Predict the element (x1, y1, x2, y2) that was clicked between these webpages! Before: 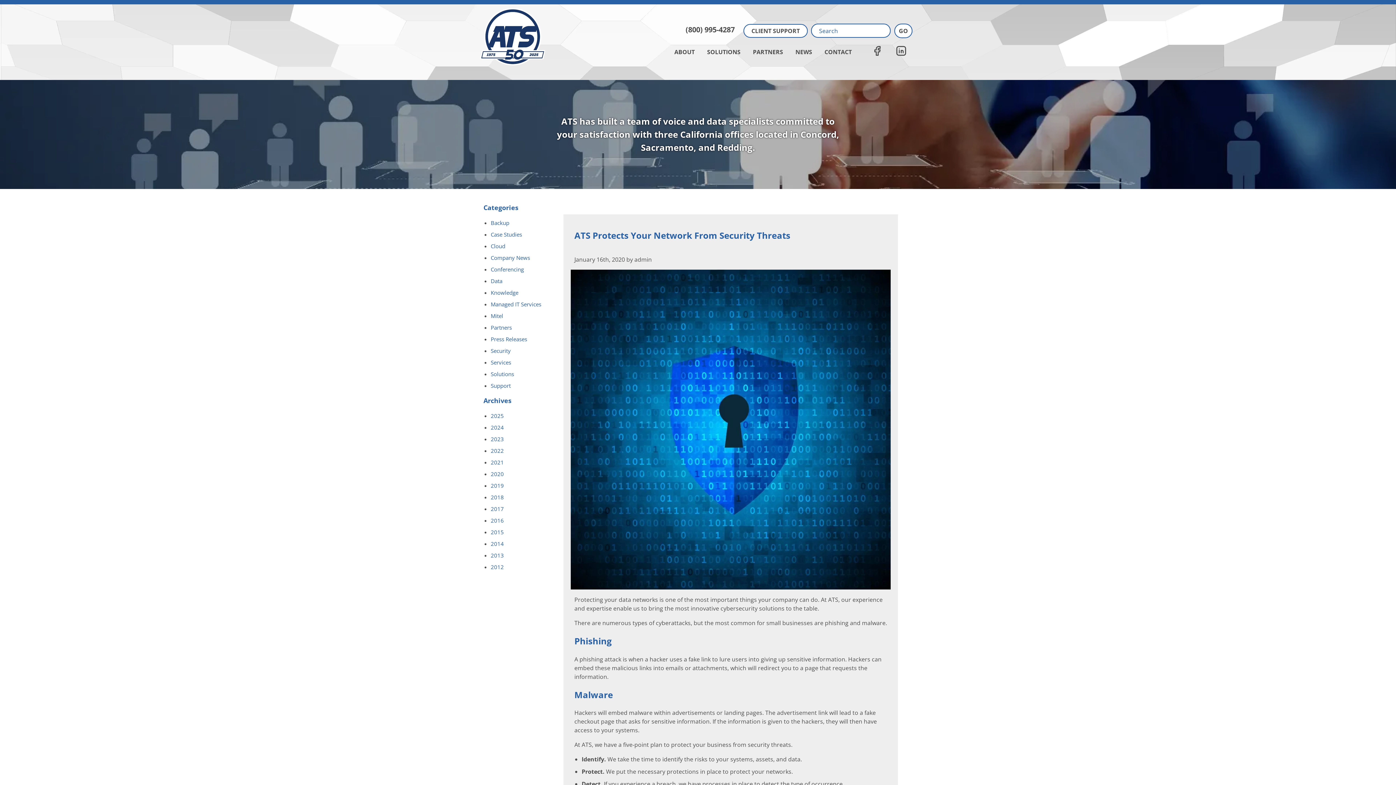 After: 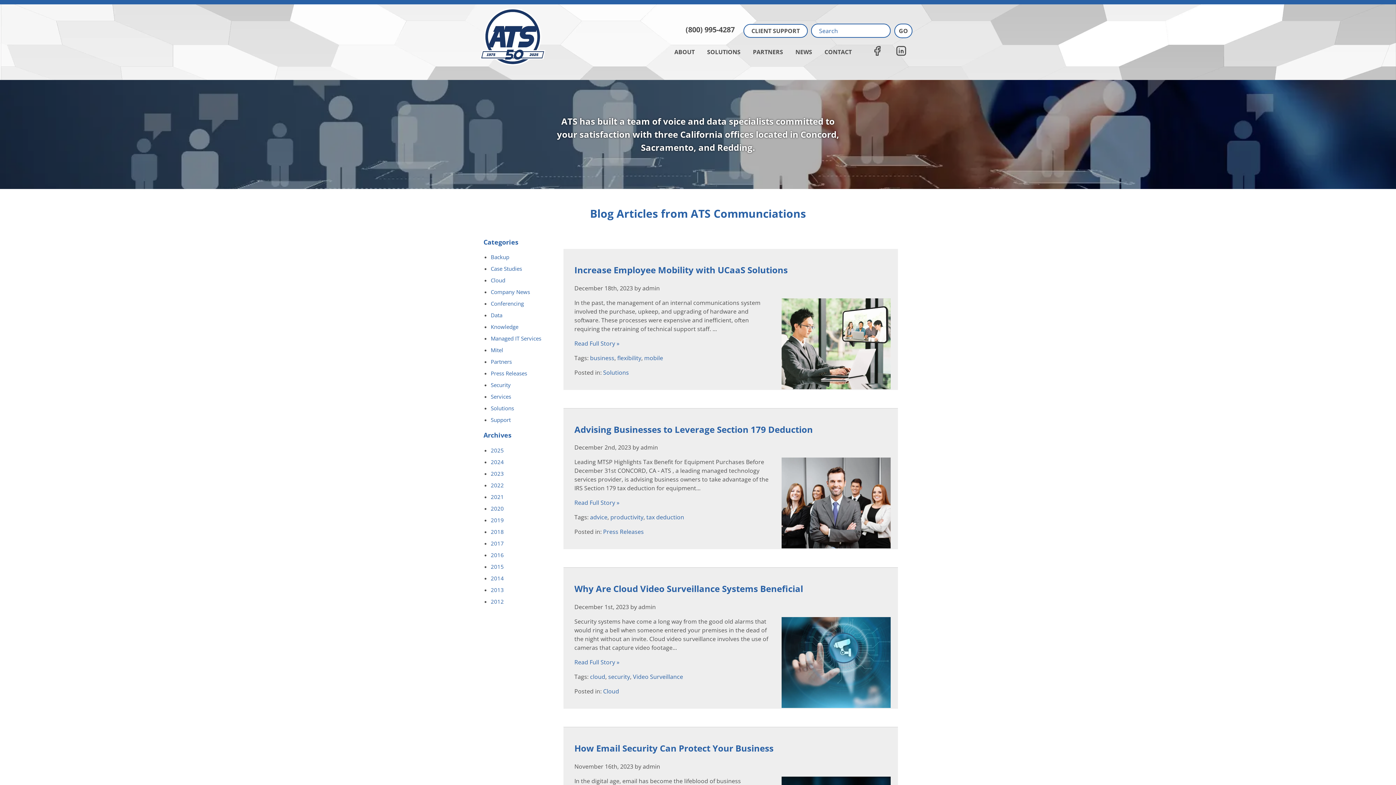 Action: bbox: (490, 435, 504, 443) label: 2023